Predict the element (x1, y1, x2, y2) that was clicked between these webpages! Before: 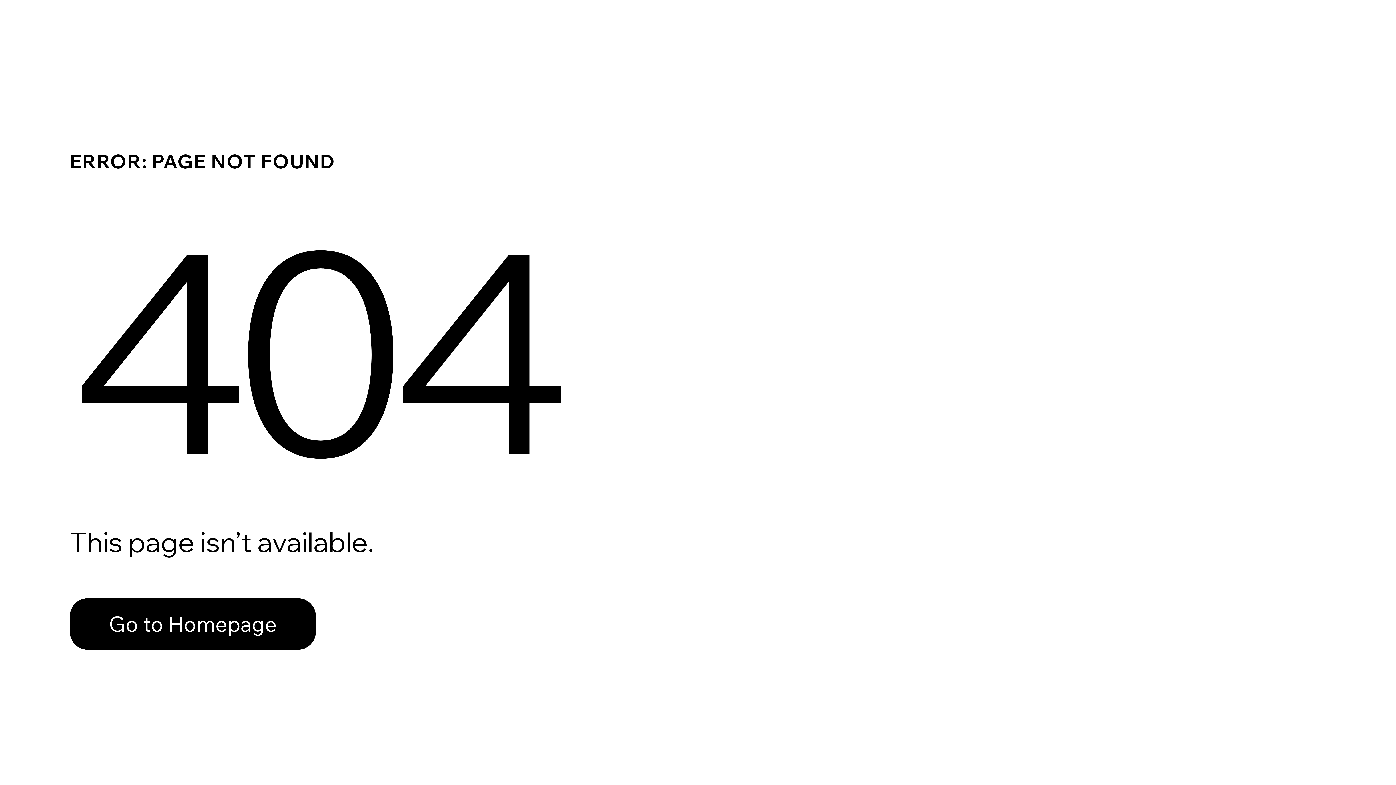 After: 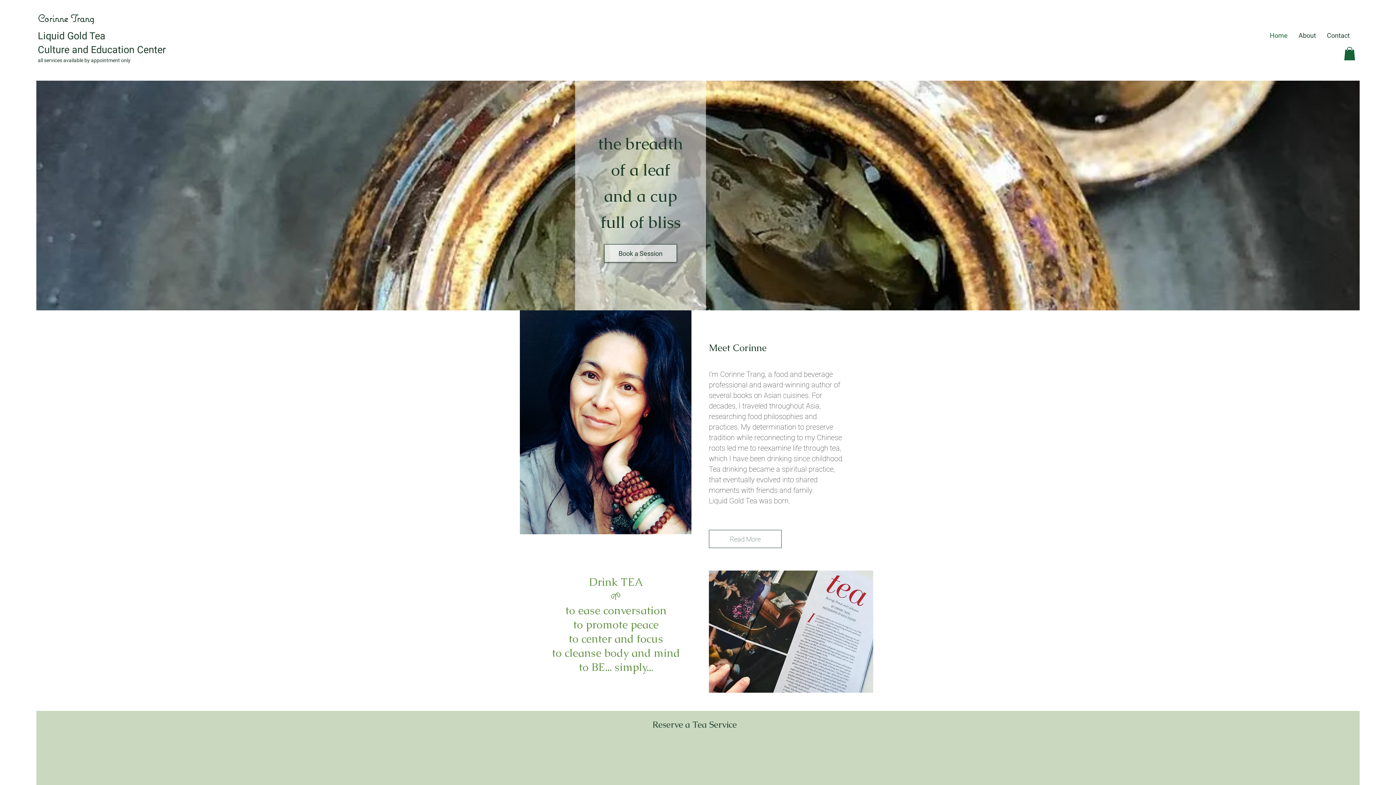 Action: bbox: (69, 598, 316, 650) label: Go to Homepage